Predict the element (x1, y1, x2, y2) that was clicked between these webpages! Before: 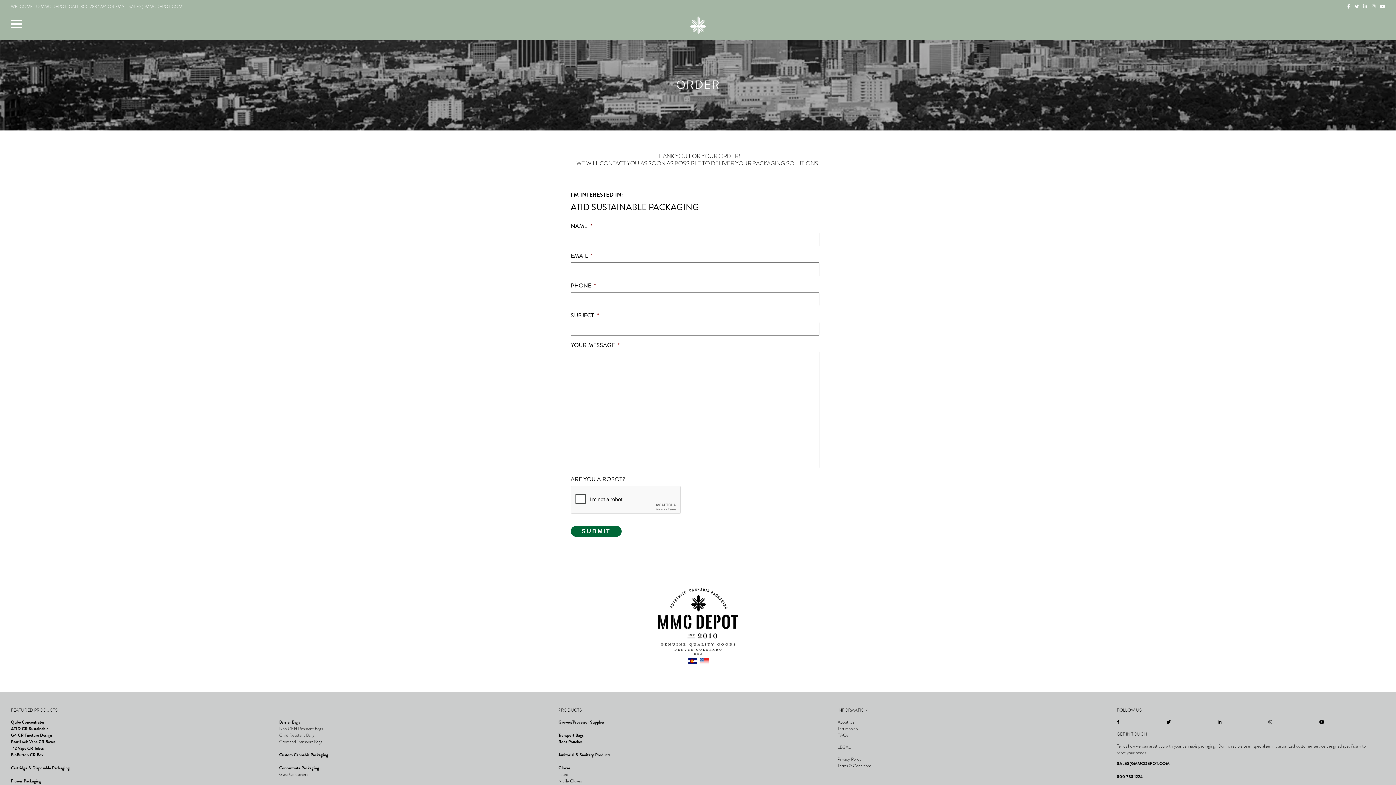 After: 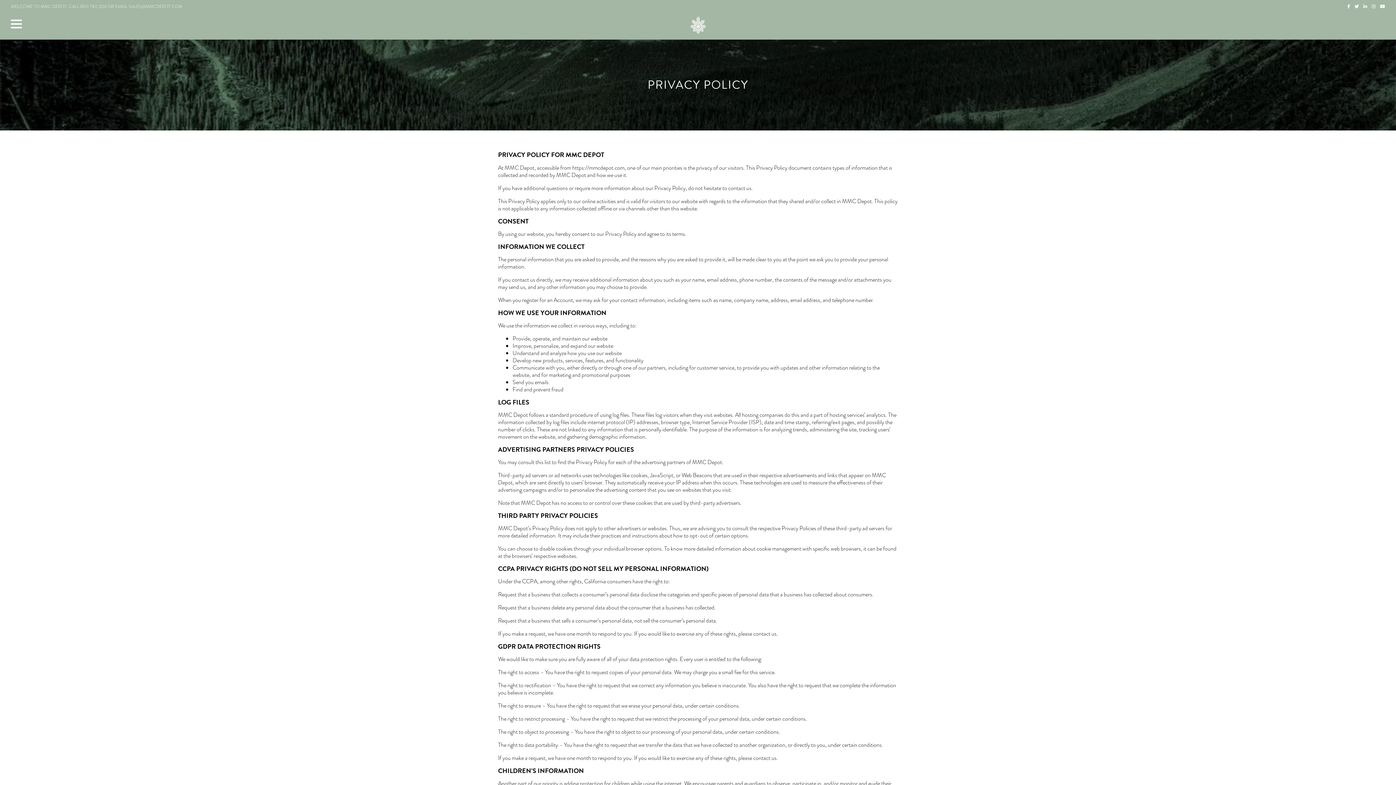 Action: bbox: (837, 756, 861, 763) label: Privacy Policy